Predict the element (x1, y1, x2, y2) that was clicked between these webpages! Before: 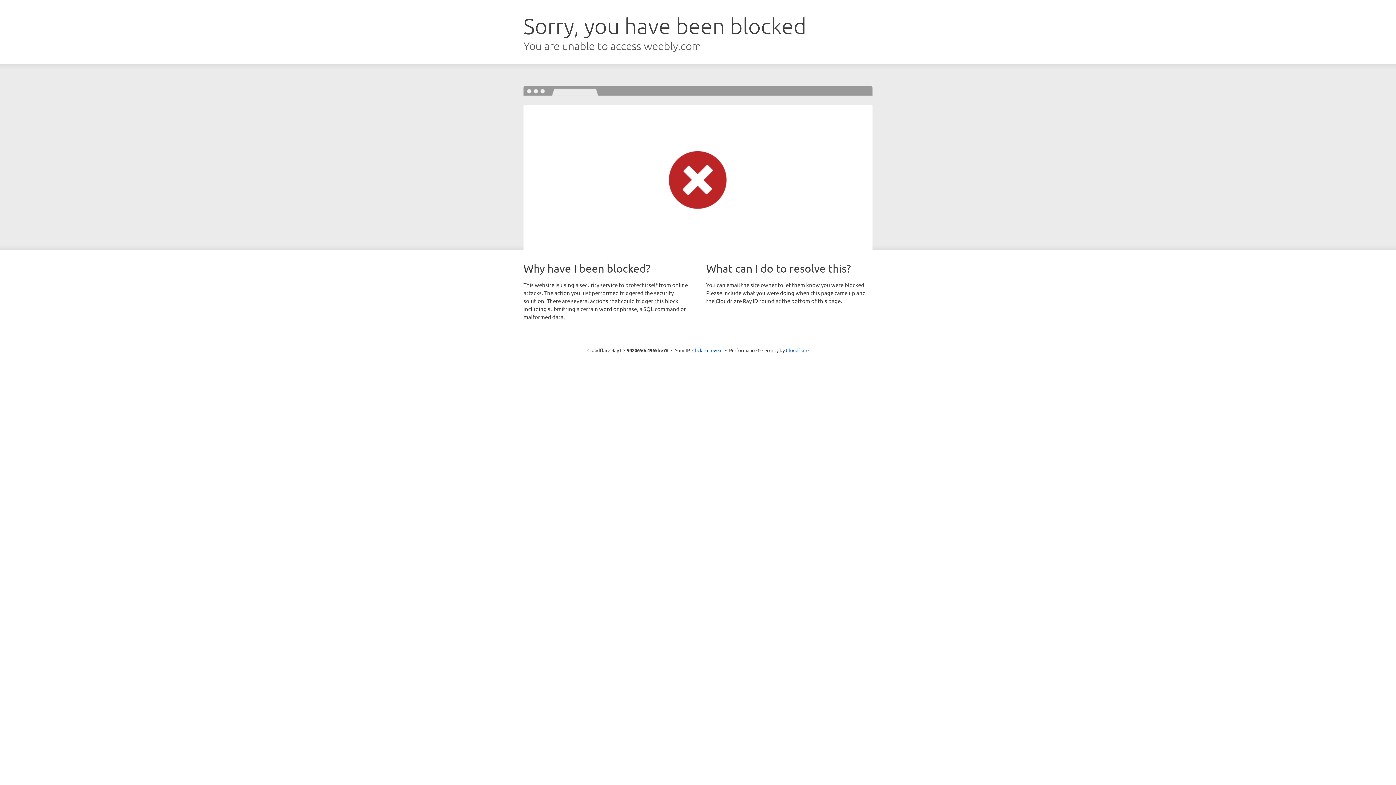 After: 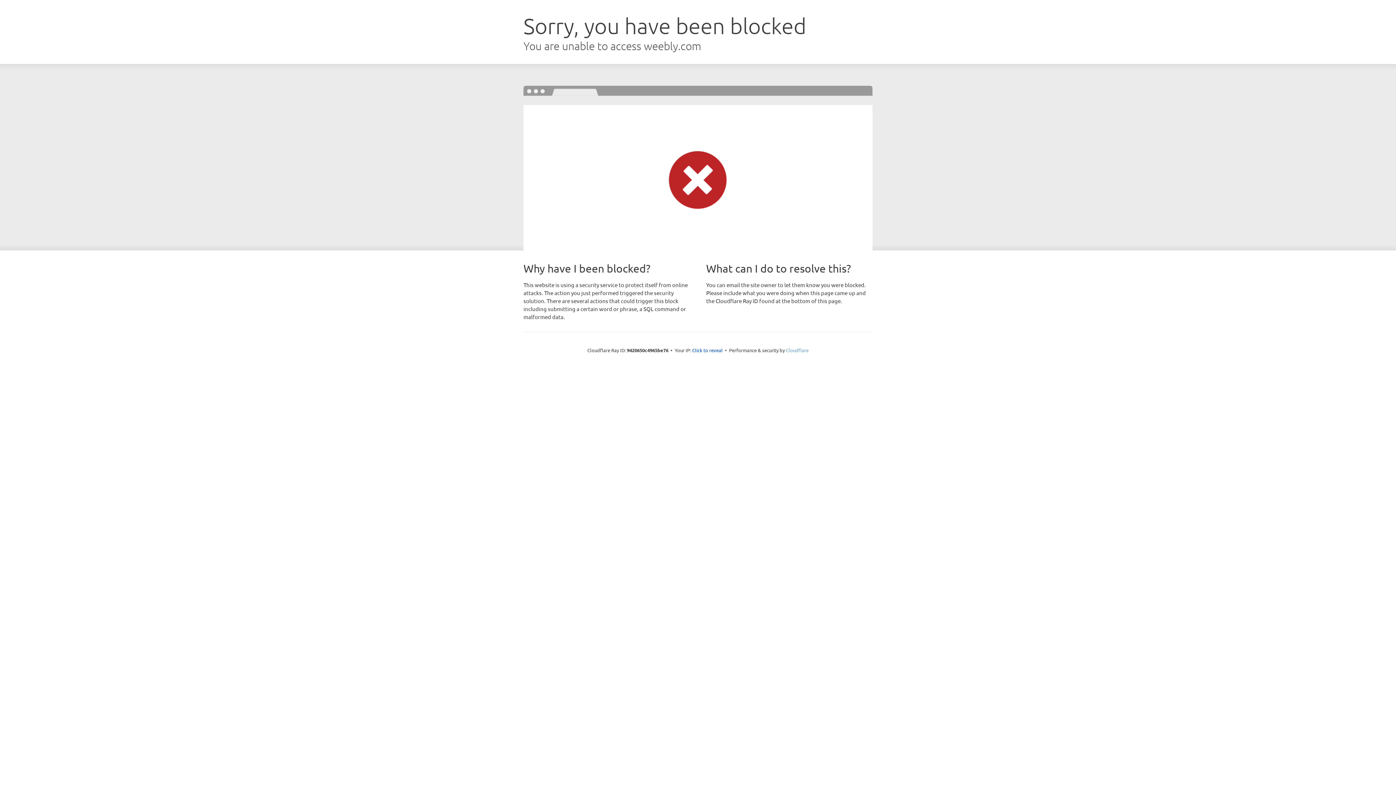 Action: label: Cloudflare bbox: (786, 347, 808, 353)